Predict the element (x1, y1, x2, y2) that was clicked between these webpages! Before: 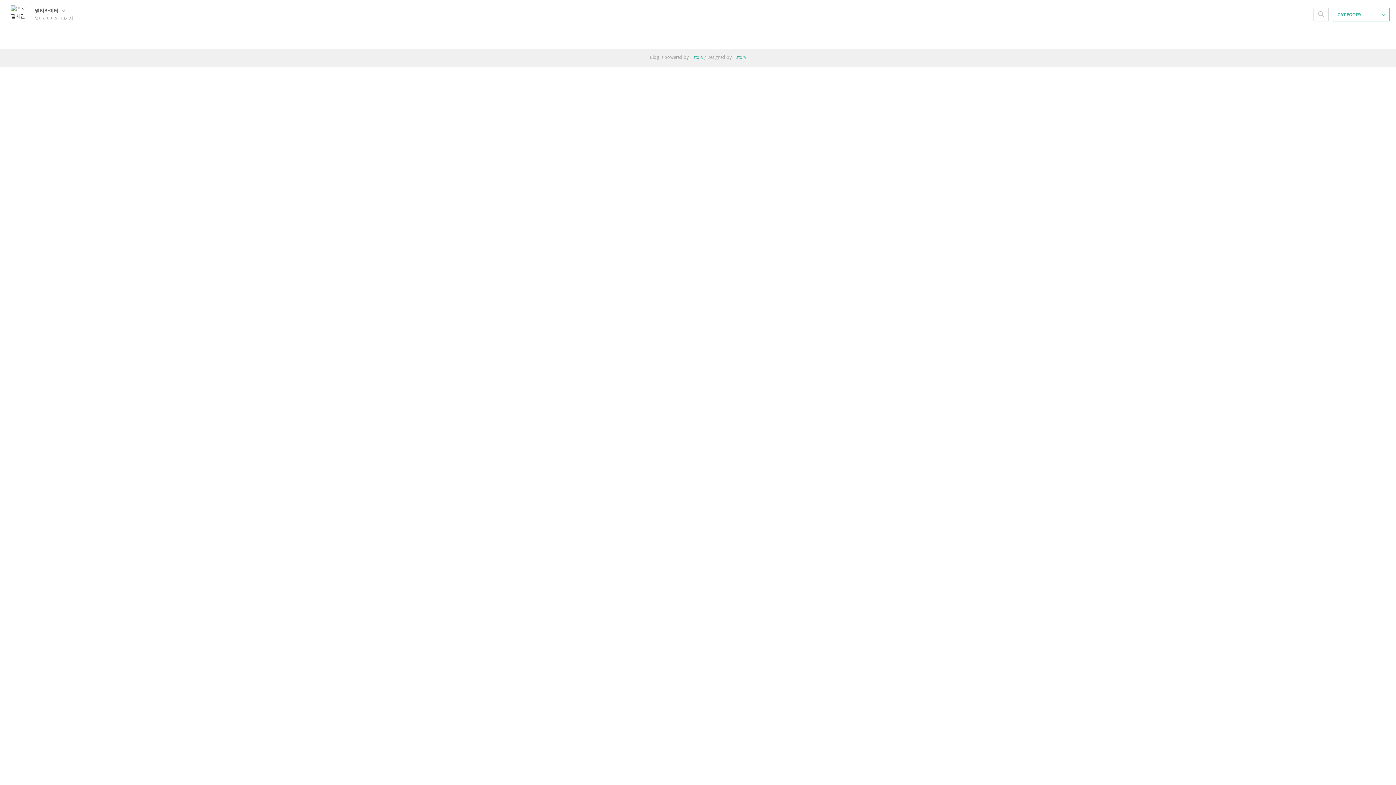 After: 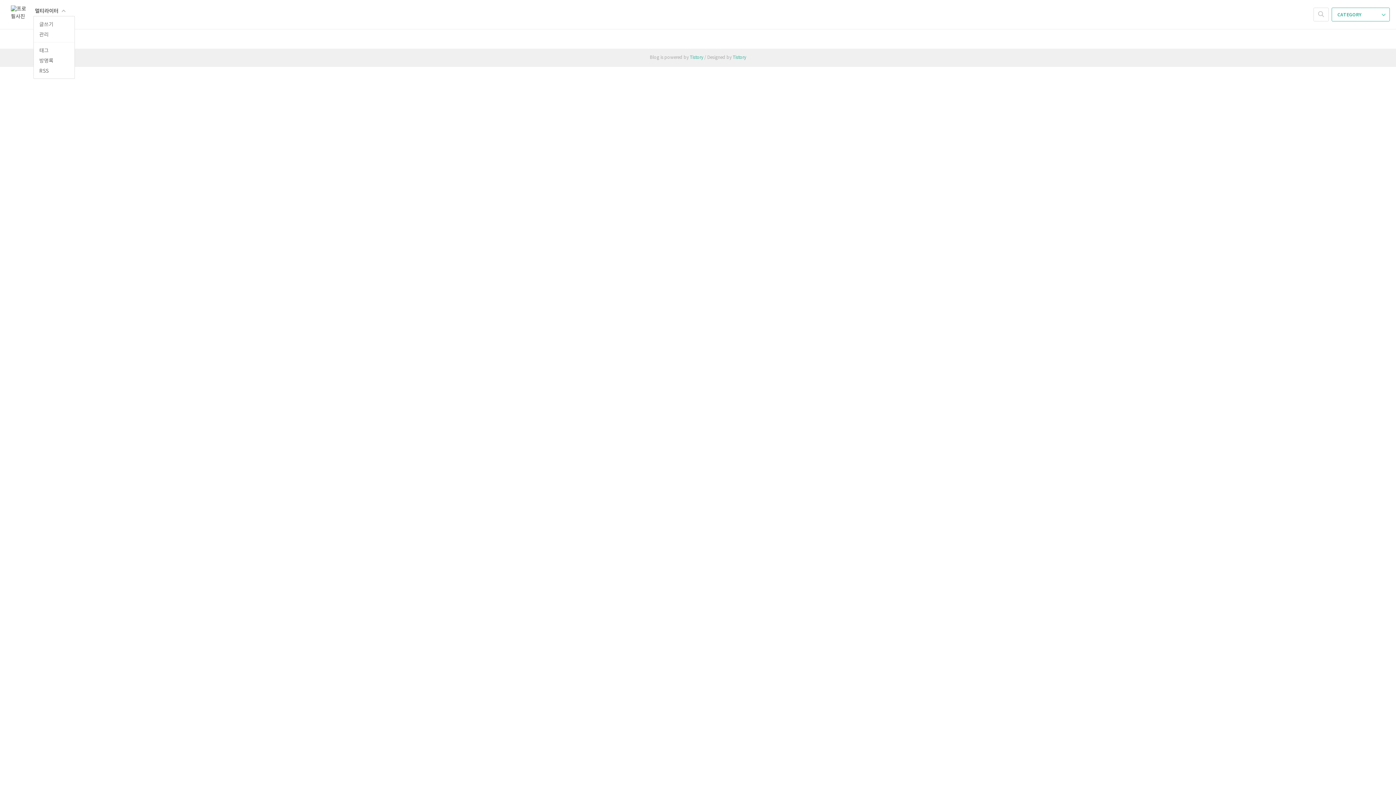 Action: label: 멀티라이터  bbox: (34, 7, 65, 14)